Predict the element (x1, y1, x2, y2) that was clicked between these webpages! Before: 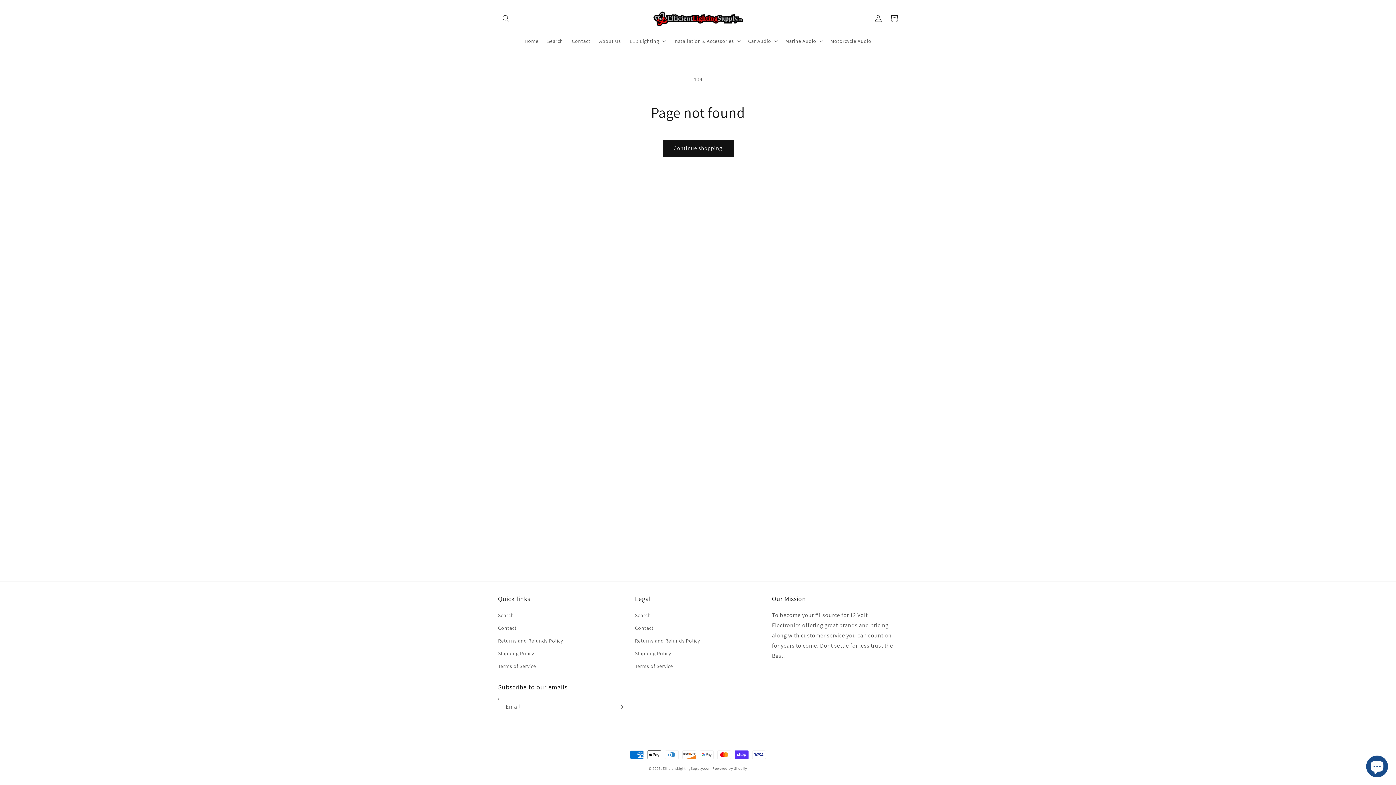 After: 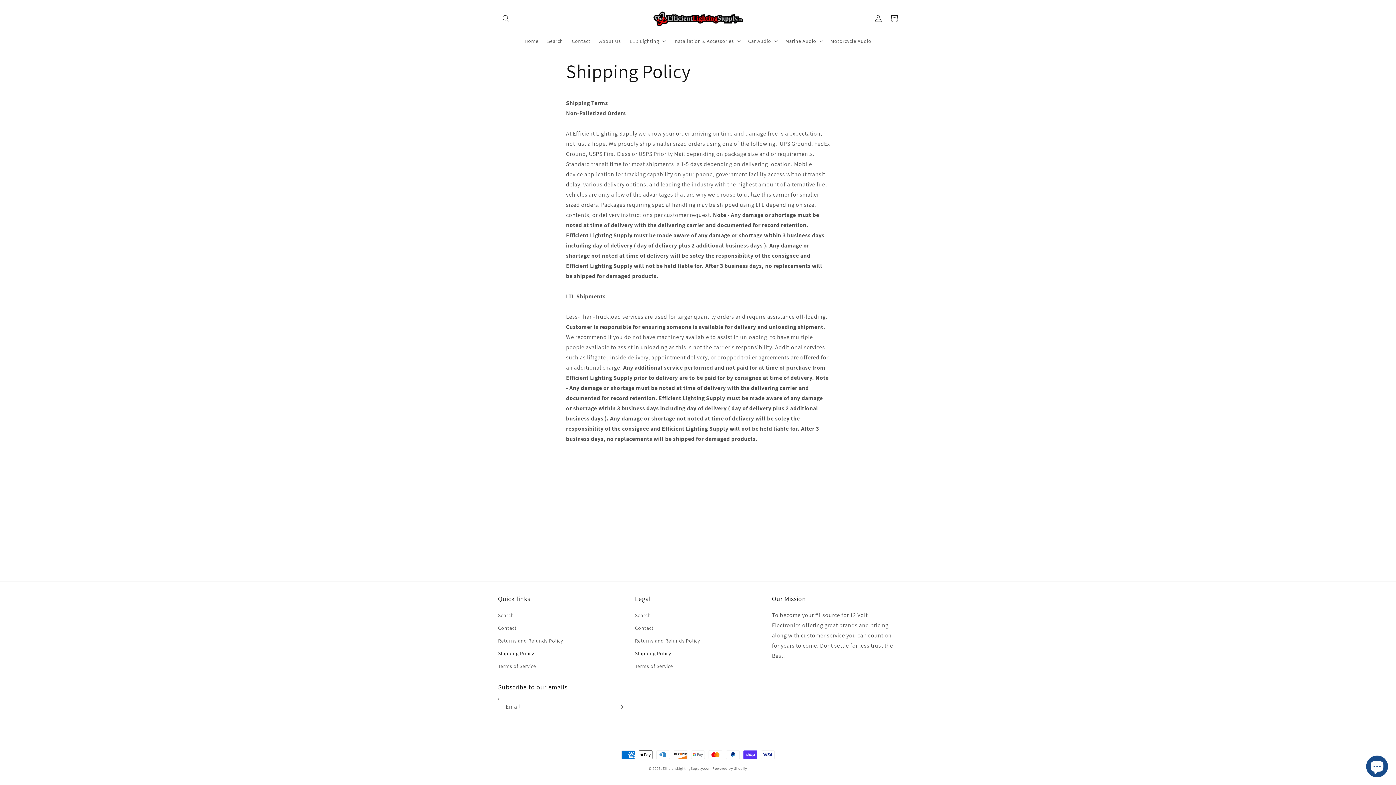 Action: label: Shipping Policy bbox: (635, 647, 671, 660)